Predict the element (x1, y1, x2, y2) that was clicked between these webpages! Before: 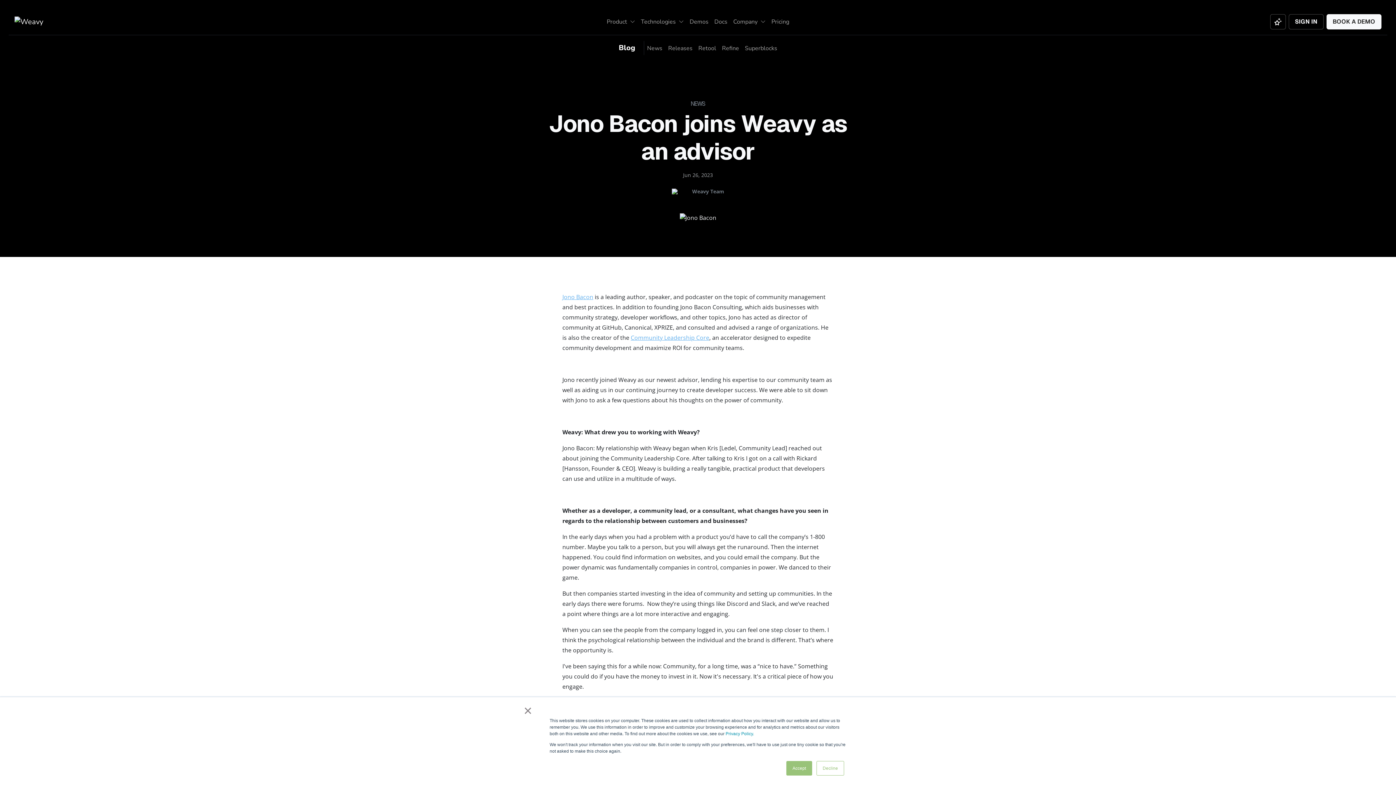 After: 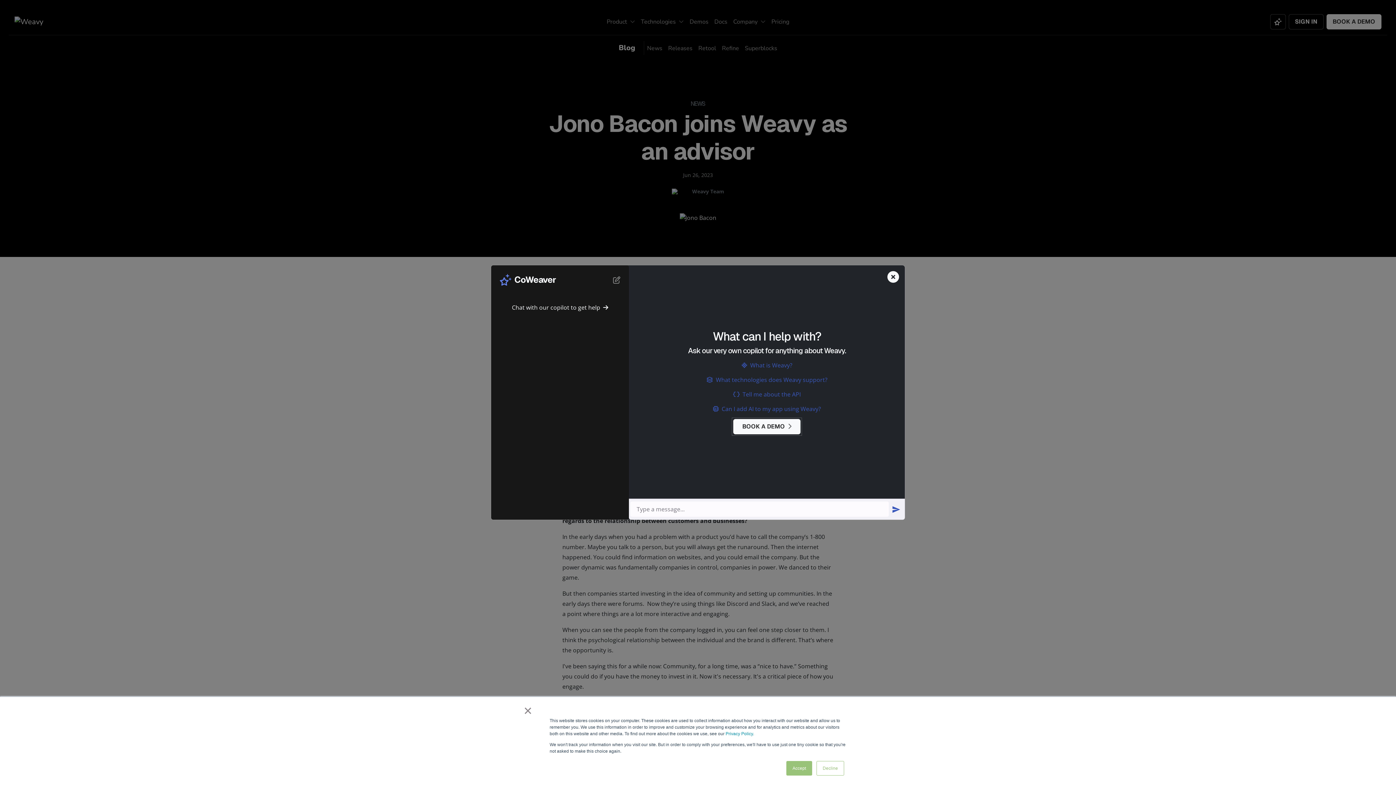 Action: bbox: (1270, 14, 1286, 29)